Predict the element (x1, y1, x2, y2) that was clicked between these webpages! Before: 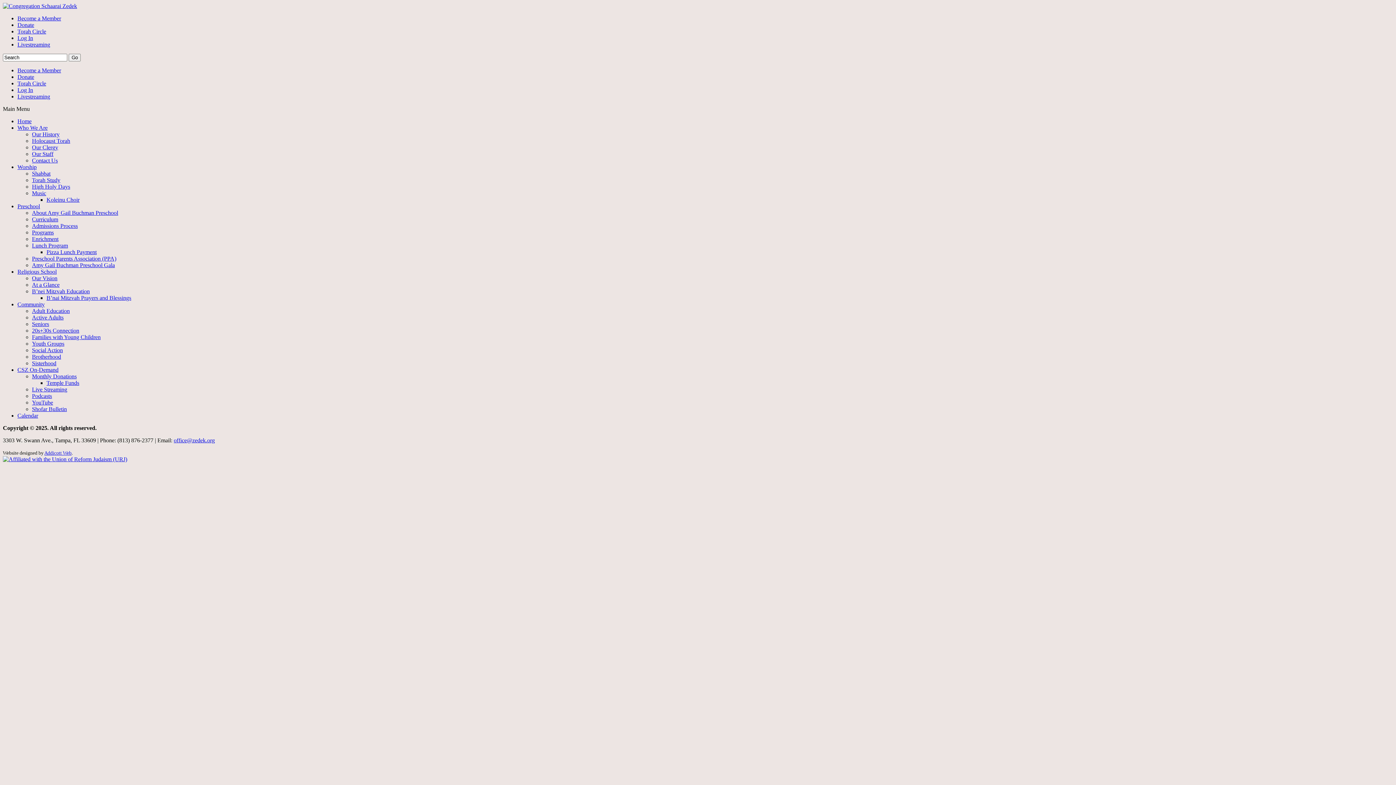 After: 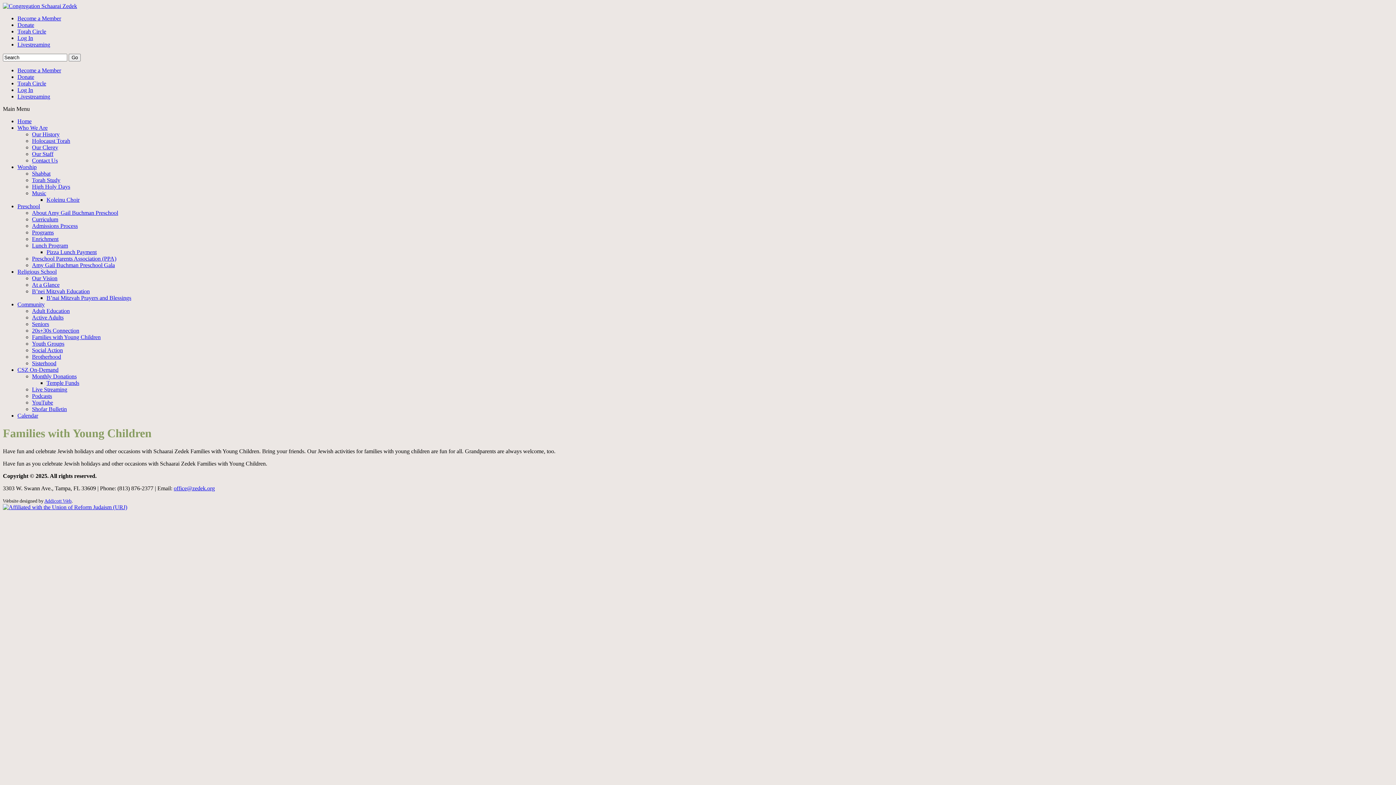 Action: label: Families with Young Children bbox: (32, 334, 100, 340)